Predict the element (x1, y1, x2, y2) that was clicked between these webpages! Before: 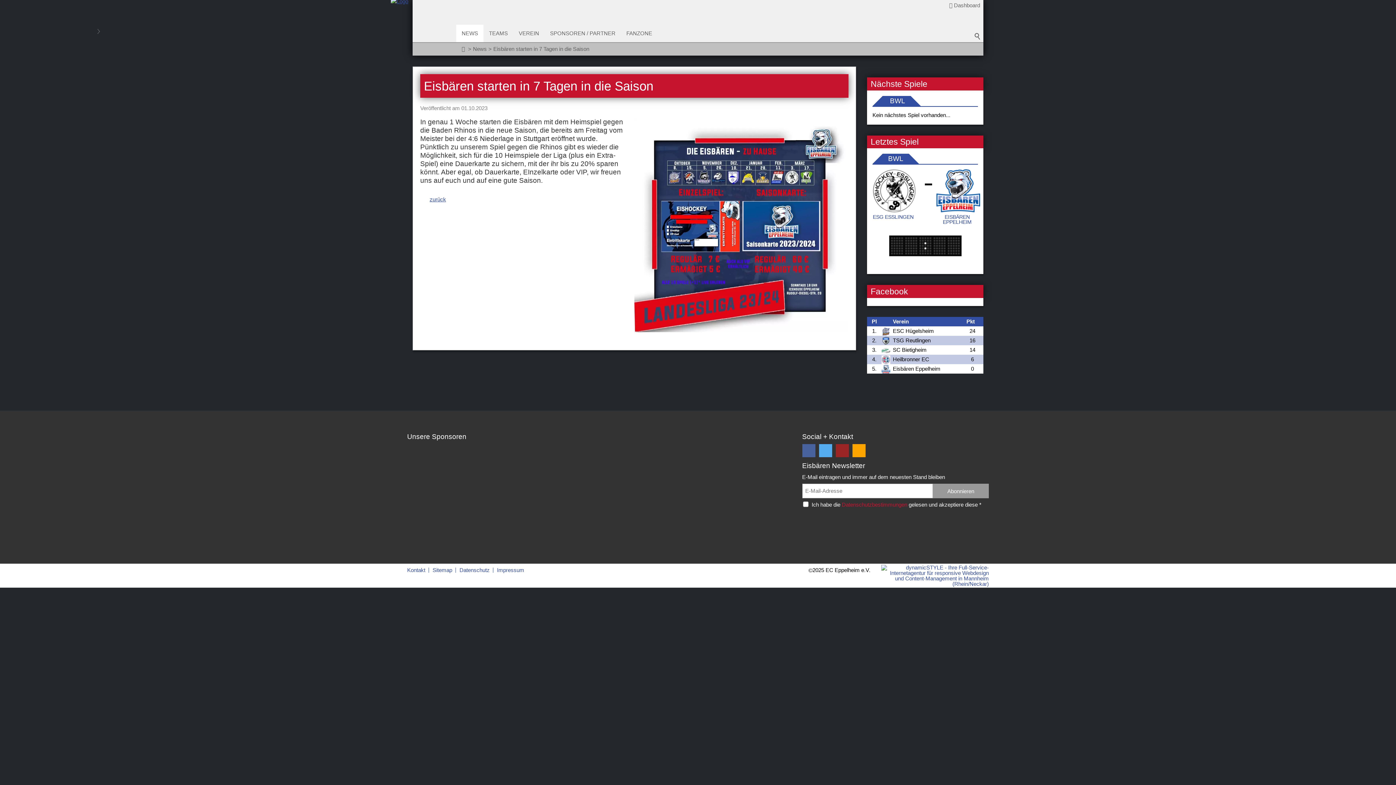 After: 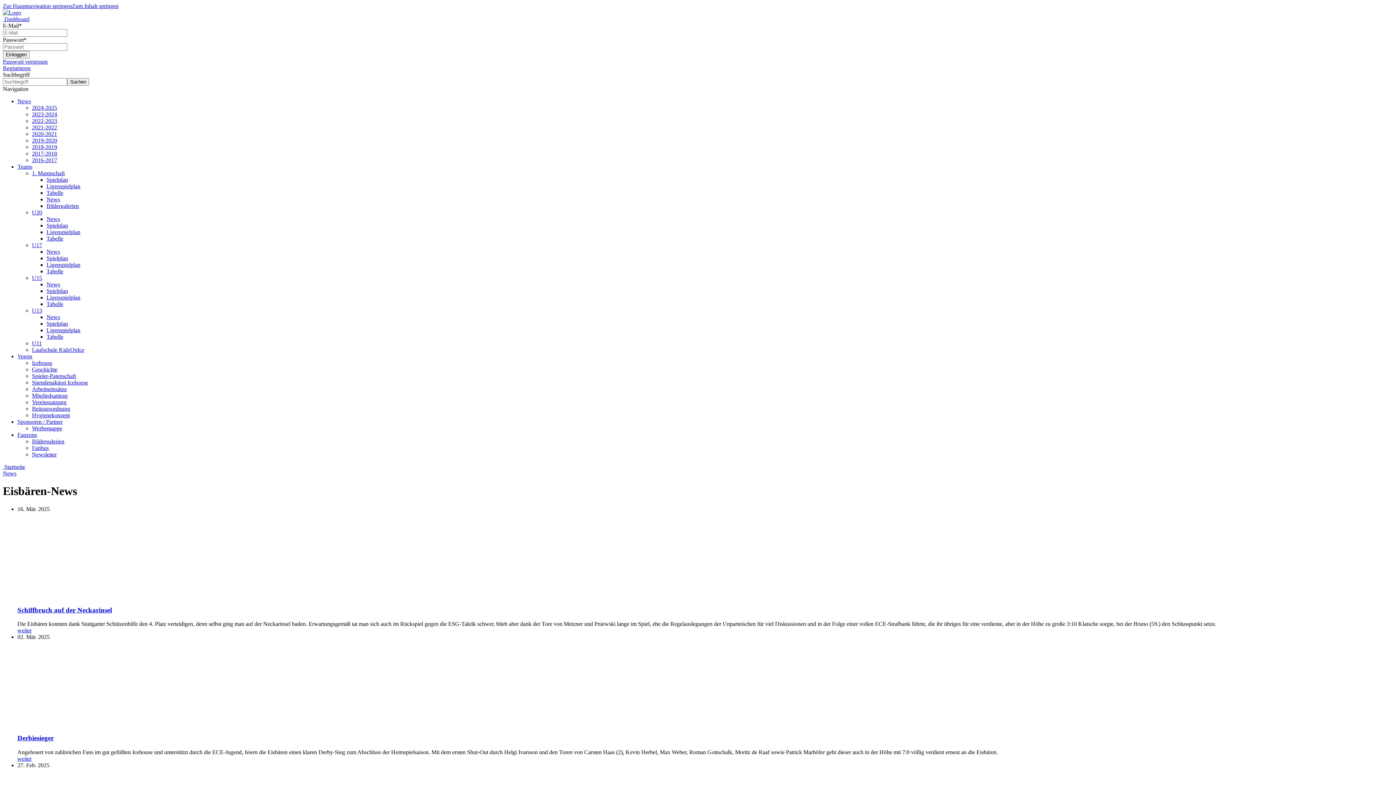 Action: label: NEWS bbox: (456, 24, 483, 42)